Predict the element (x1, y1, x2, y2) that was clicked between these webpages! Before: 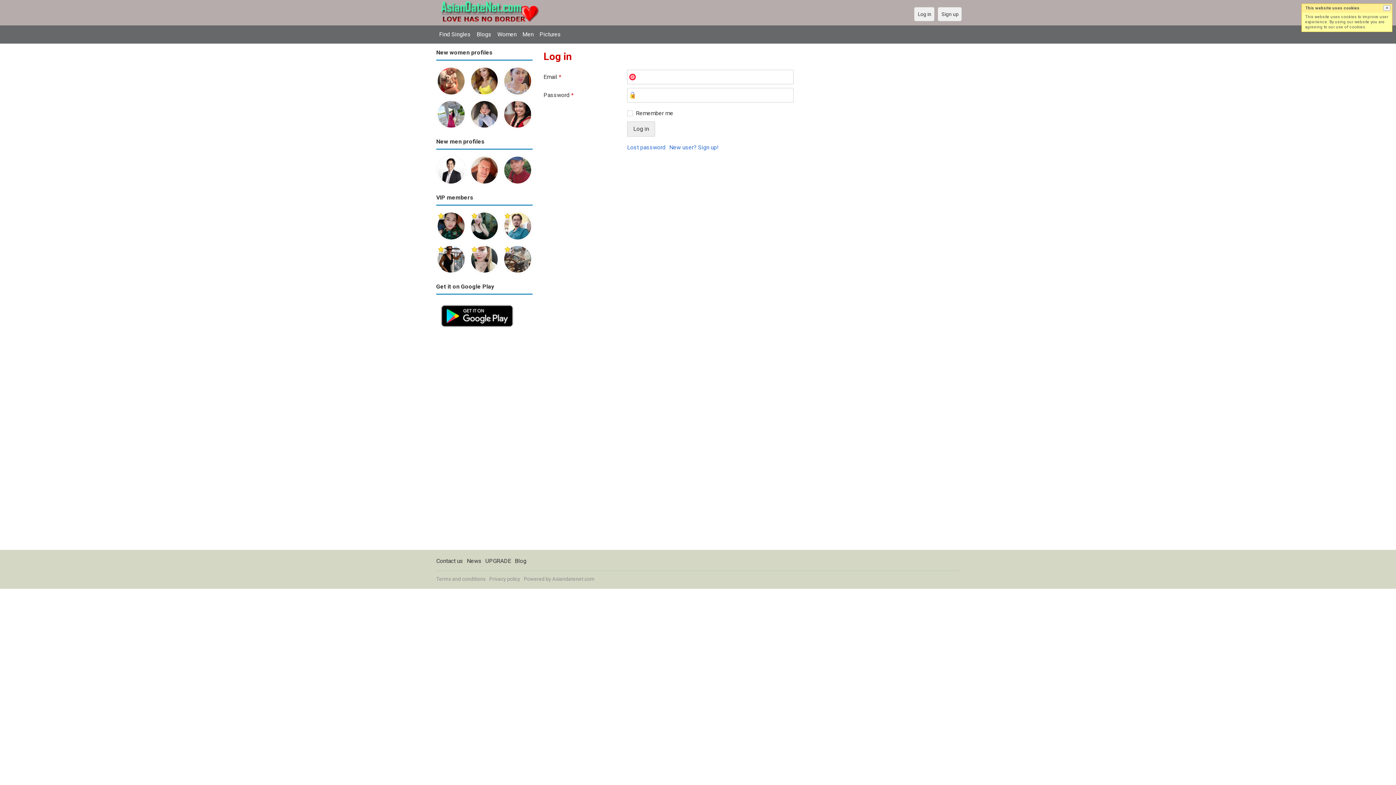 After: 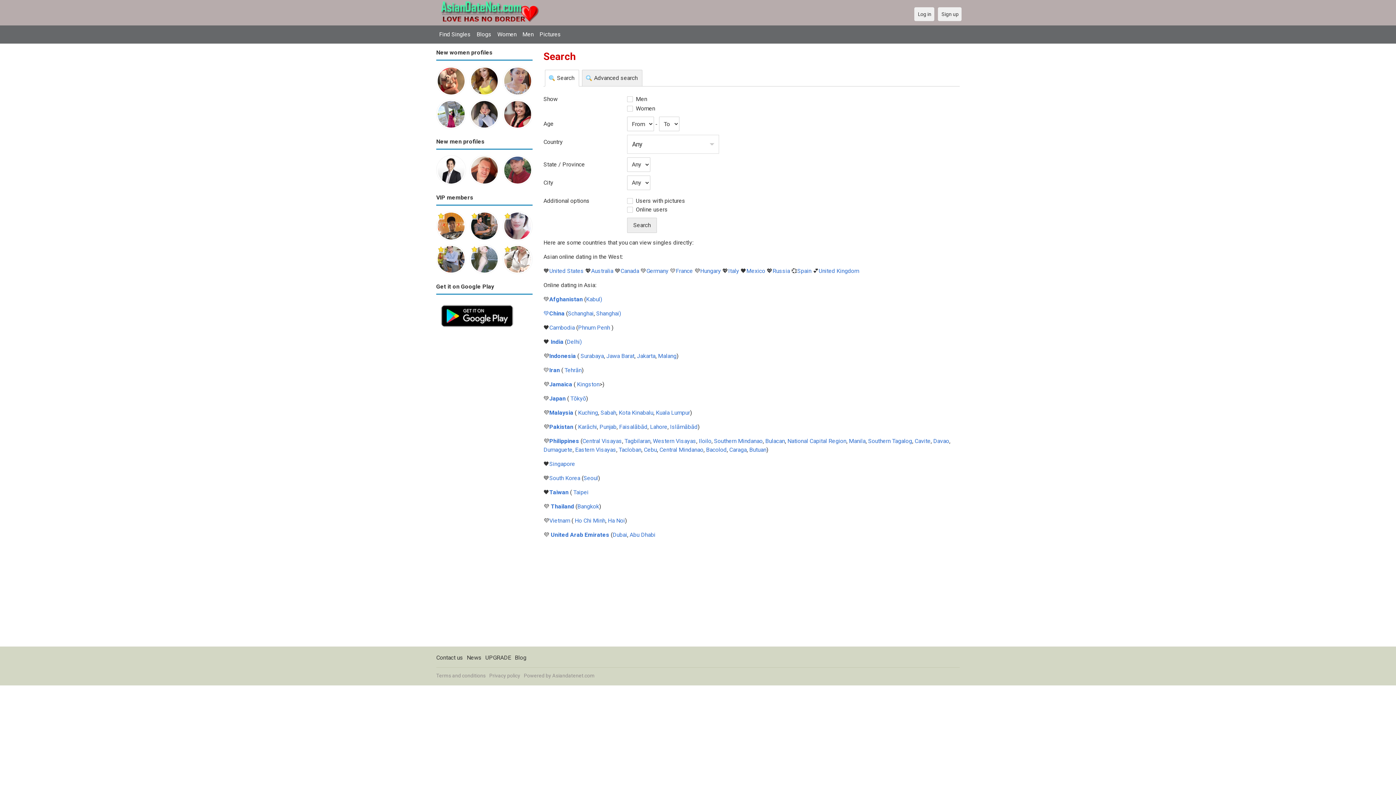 Action: bbox: (436, 27, 473, 41) label: Find Singles